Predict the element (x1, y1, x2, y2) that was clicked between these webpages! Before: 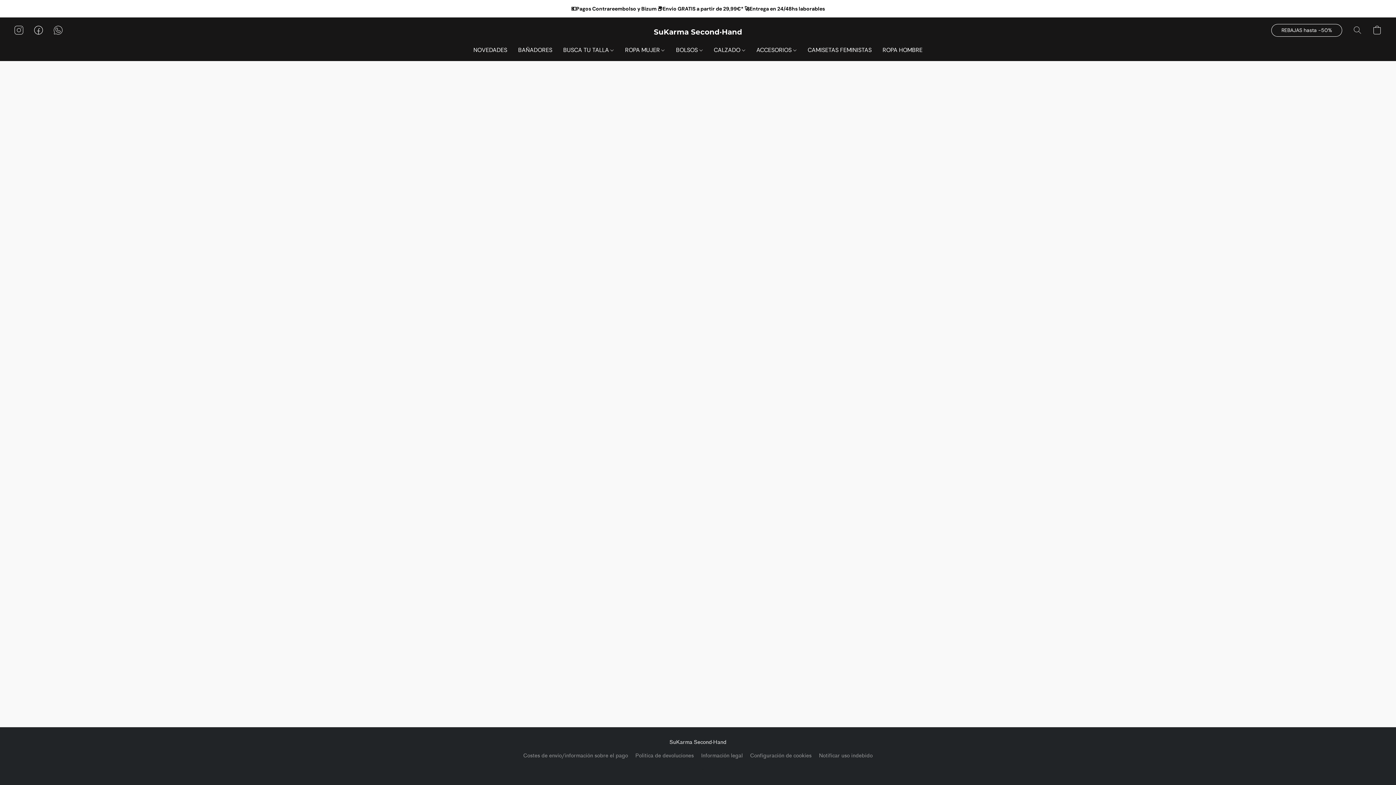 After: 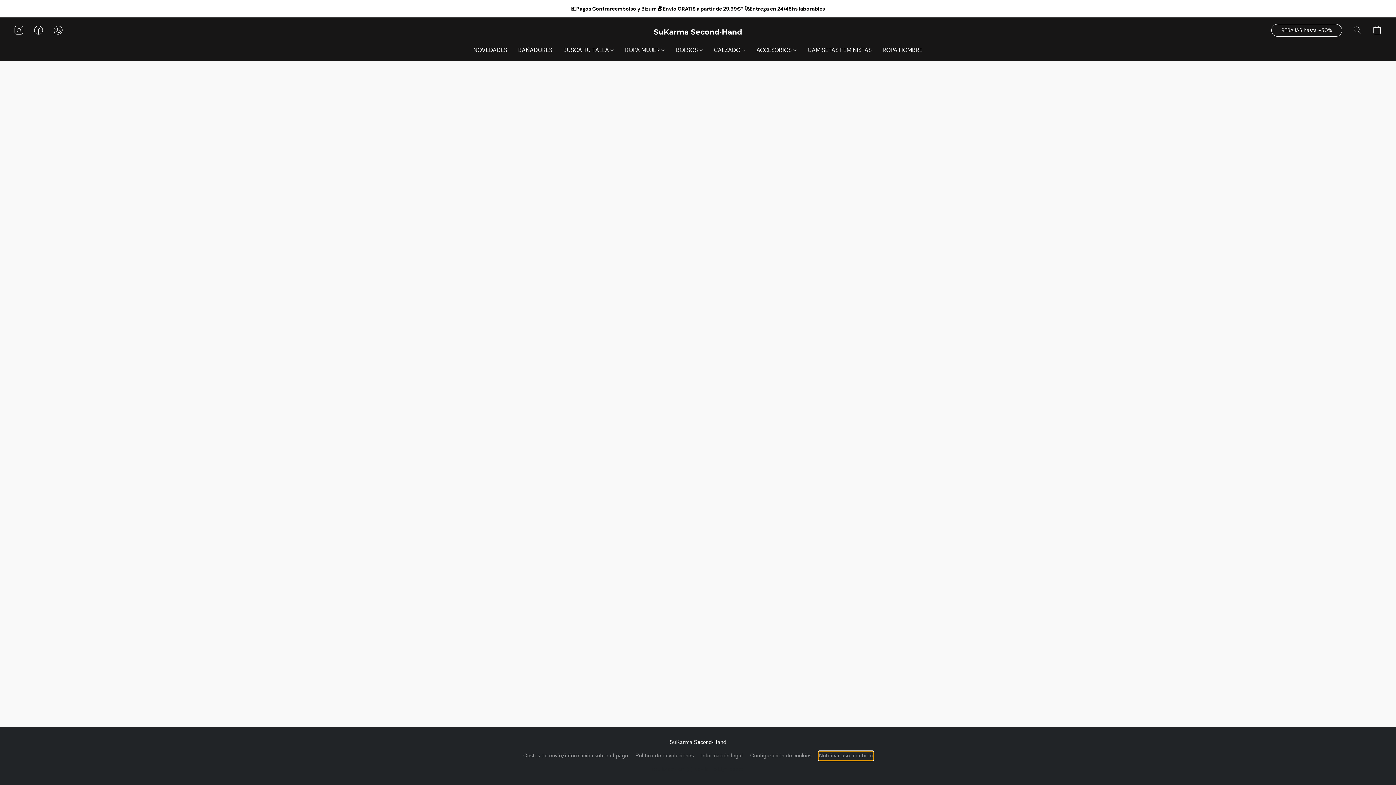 Action: label: Denunciar abuso en una nueva pestaña bbox: (819, 752, 872, 760)